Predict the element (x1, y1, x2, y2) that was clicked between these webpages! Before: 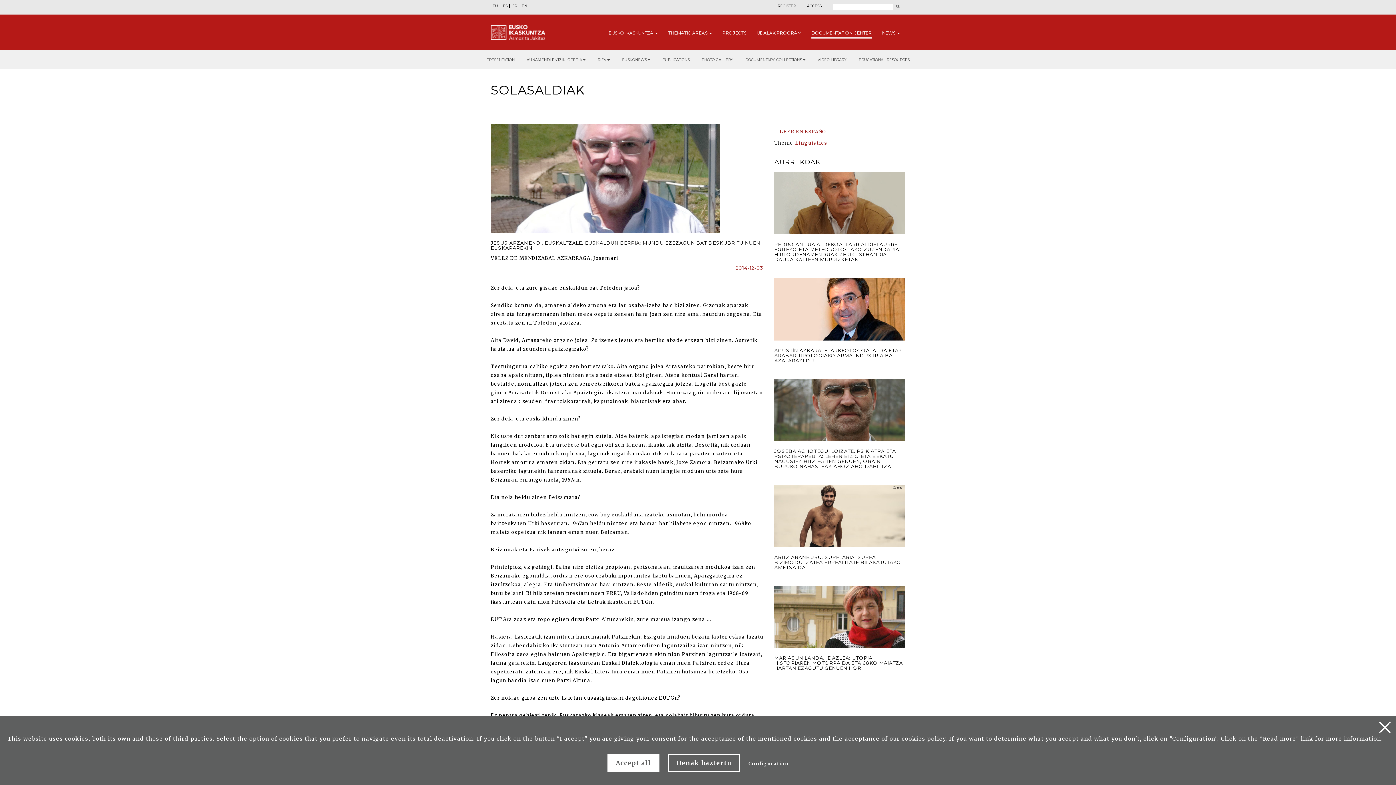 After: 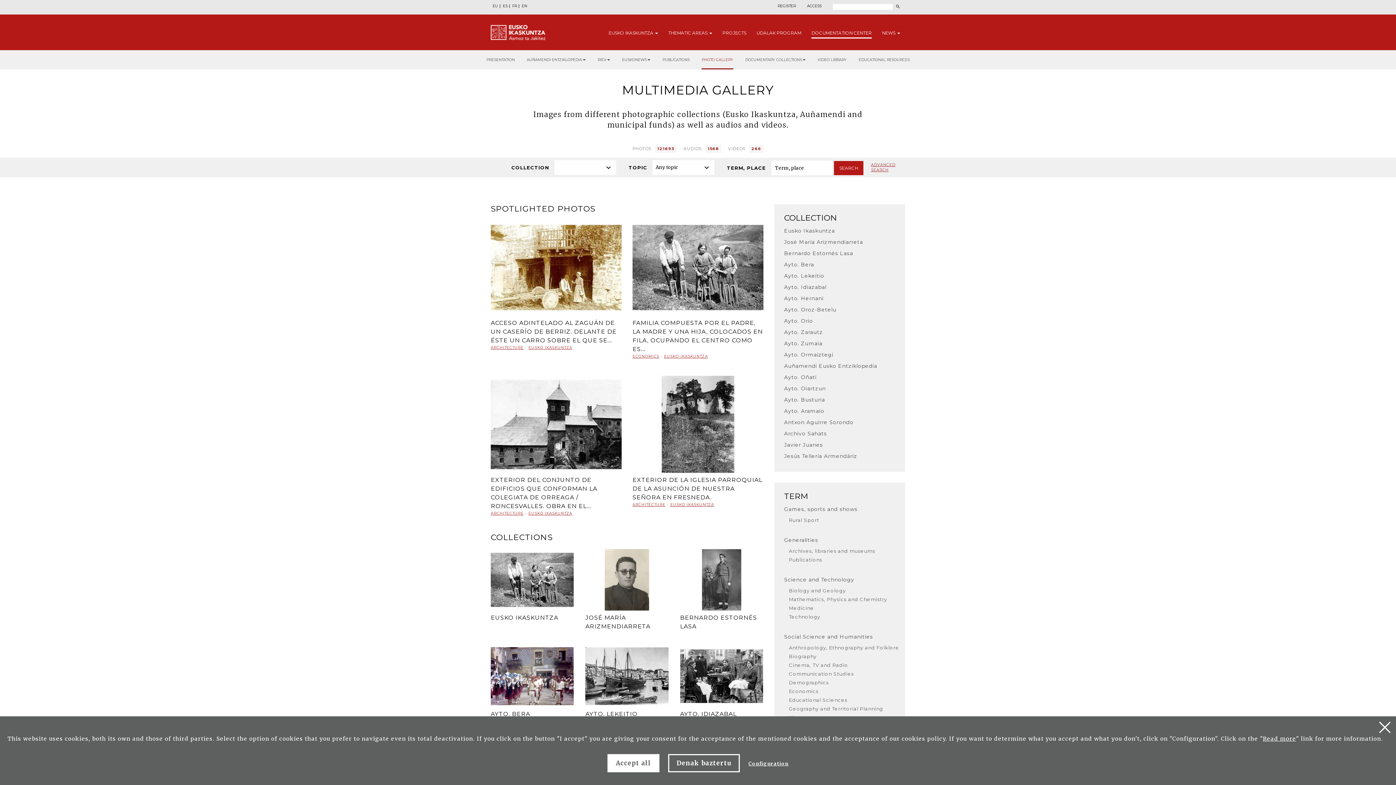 Action: label: PHOTO GALLERY bbox: (701, 50, 733, 69)